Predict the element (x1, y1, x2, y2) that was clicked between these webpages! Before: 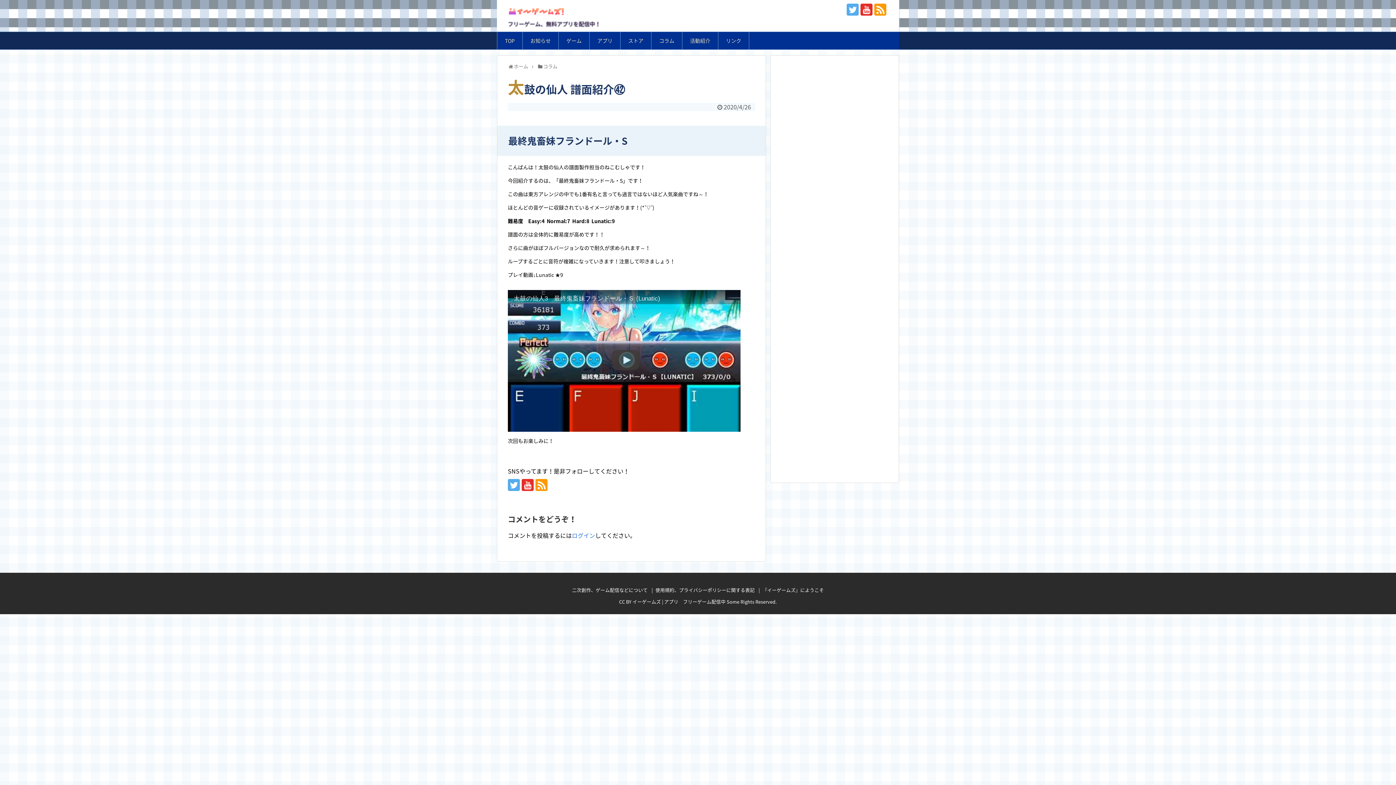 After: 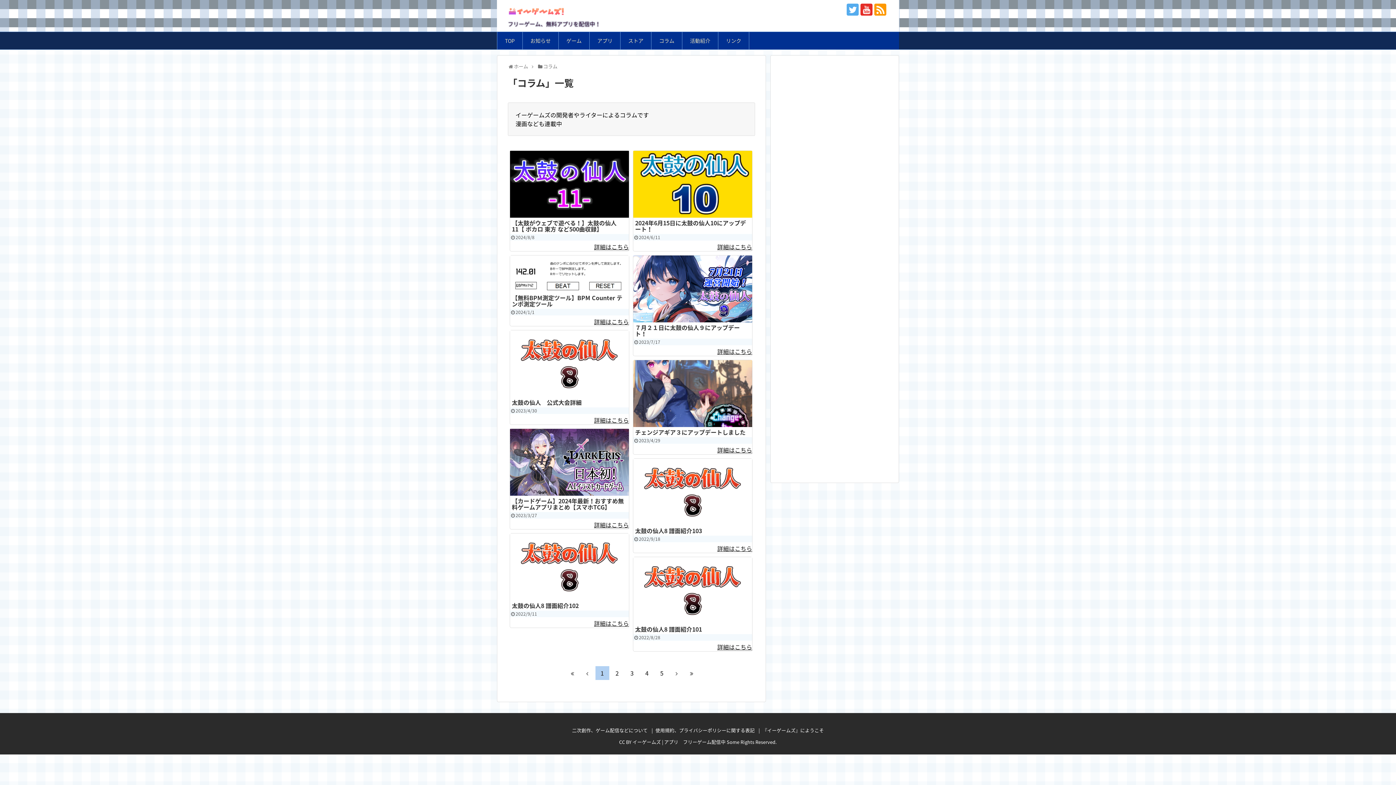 Action: bbox: (651, 32, 682, 49) label: コラム